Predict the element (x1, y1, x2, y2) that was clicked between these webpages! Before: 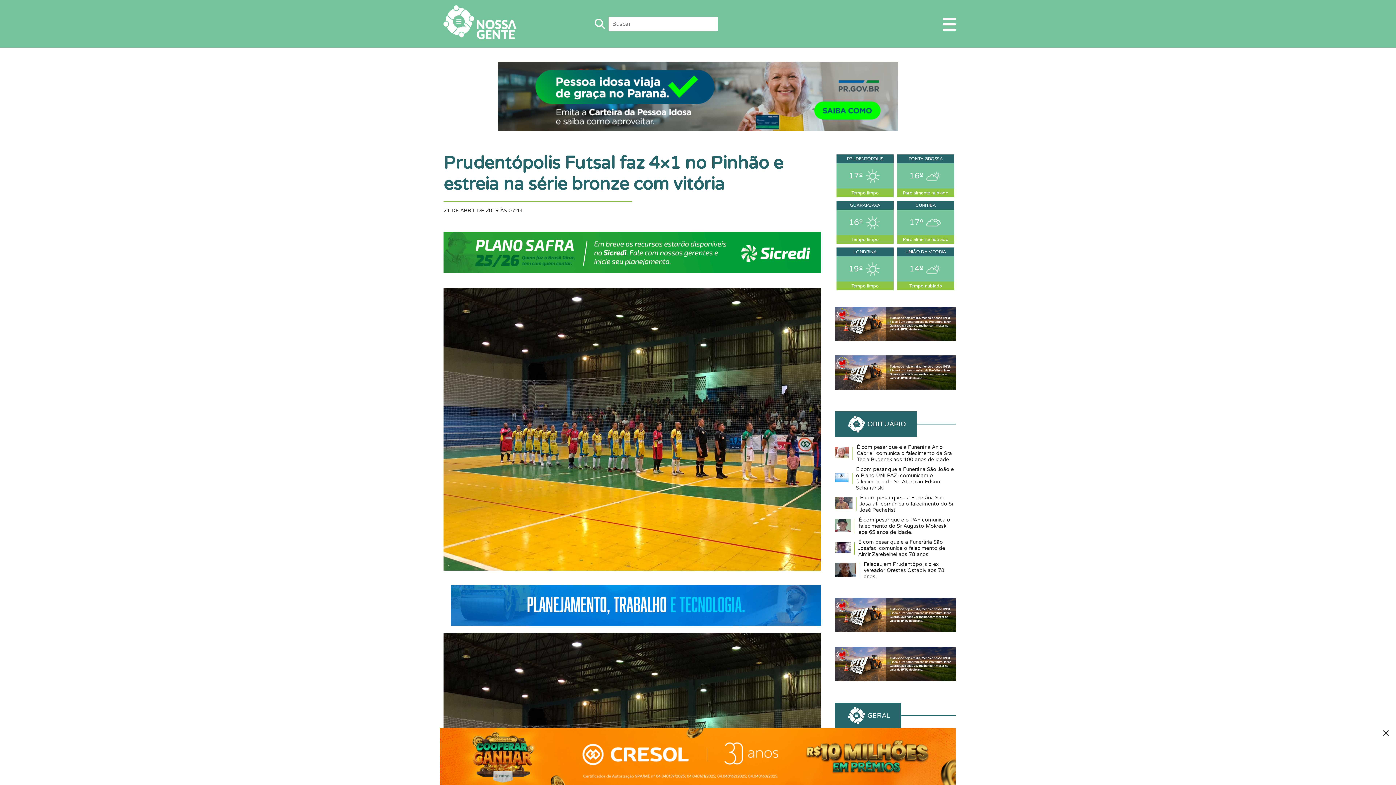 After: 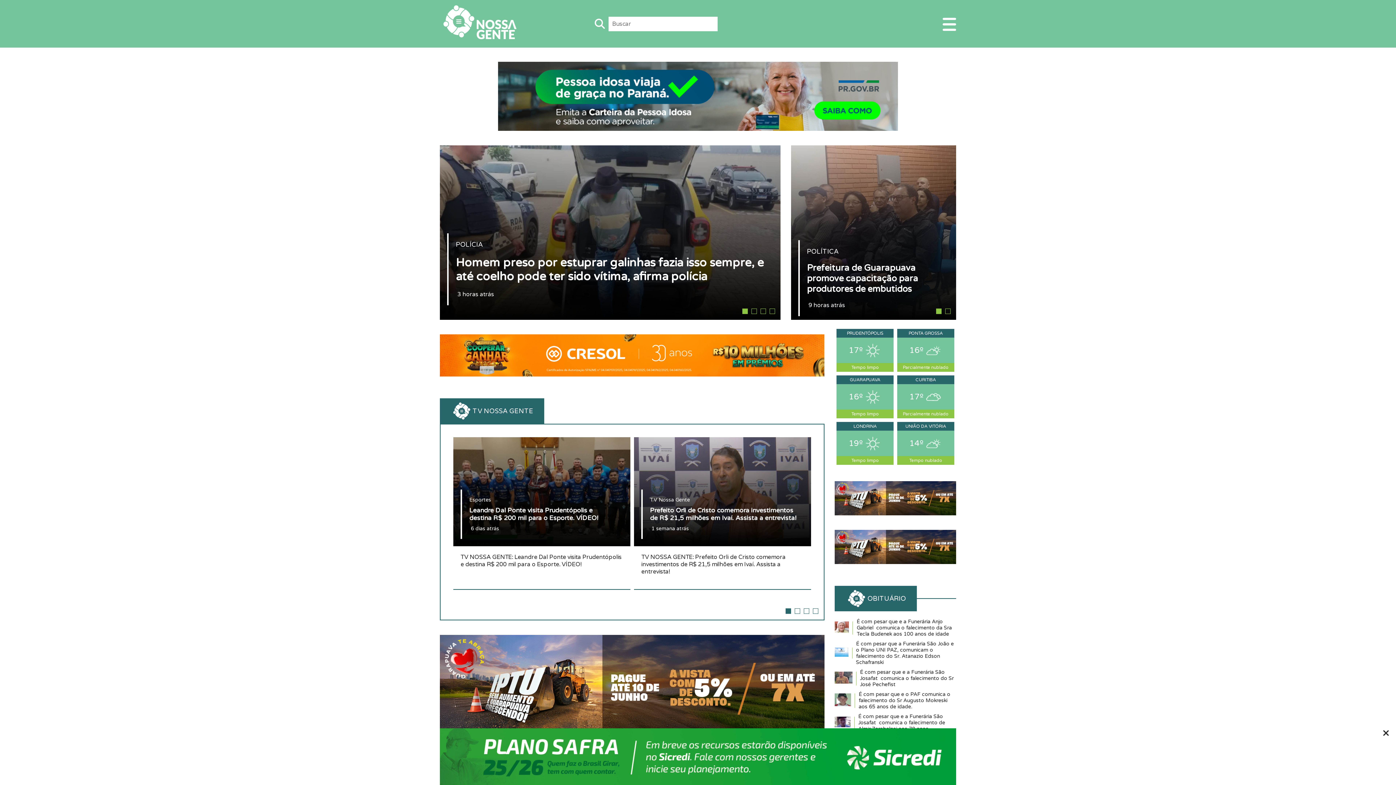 Action: bbox: (440, 30, 520, 44)